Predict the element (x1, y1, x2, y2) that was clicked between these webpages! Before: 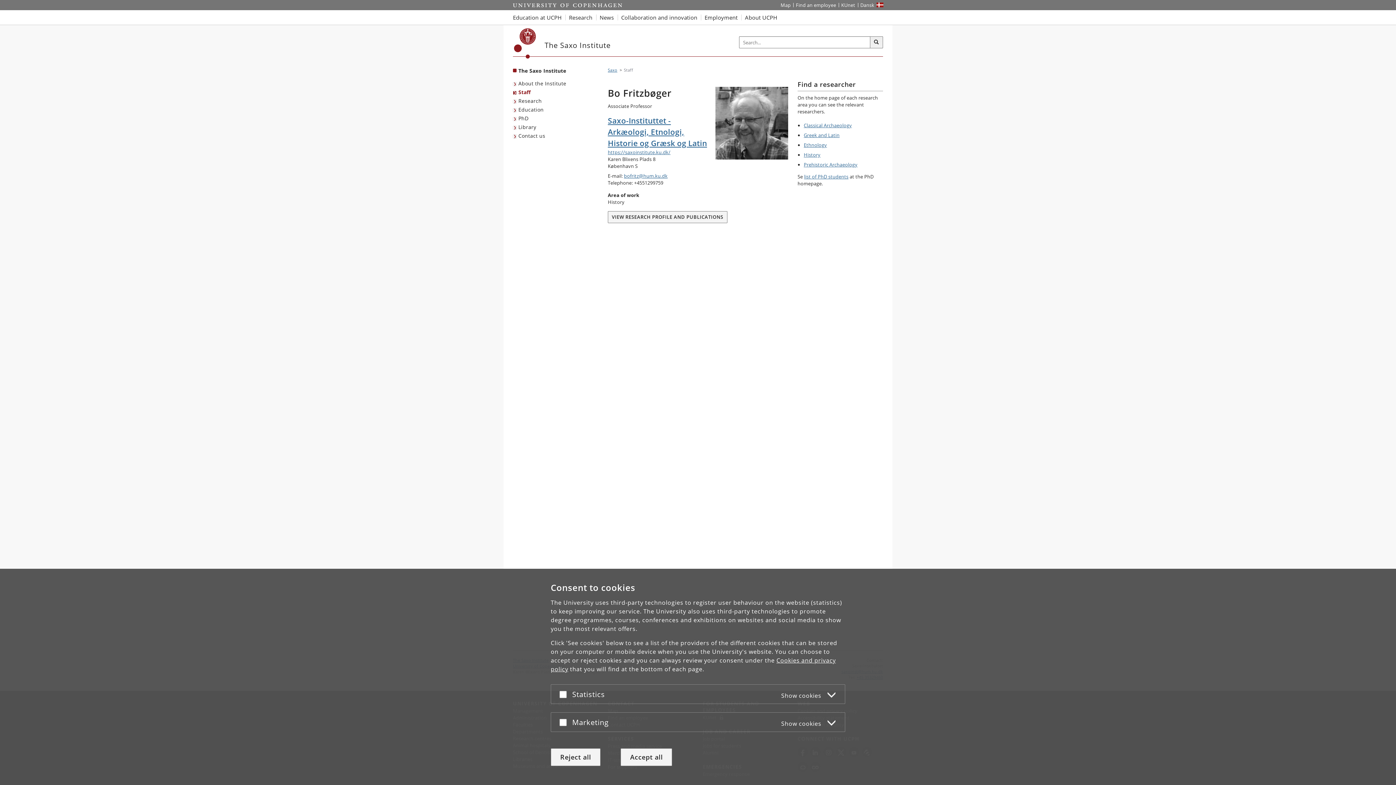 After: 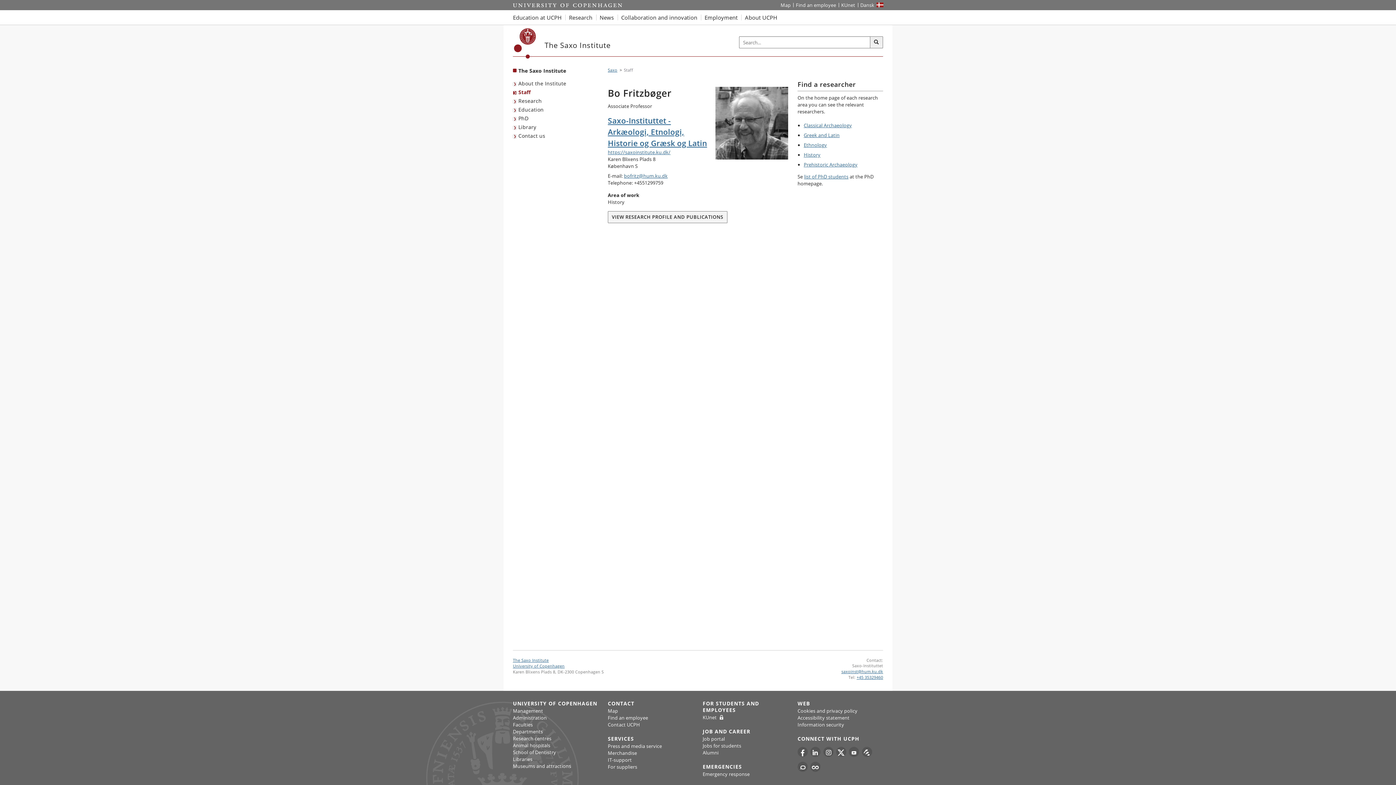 Action: bbox: (550, 748, 600, 766) label: Reject all